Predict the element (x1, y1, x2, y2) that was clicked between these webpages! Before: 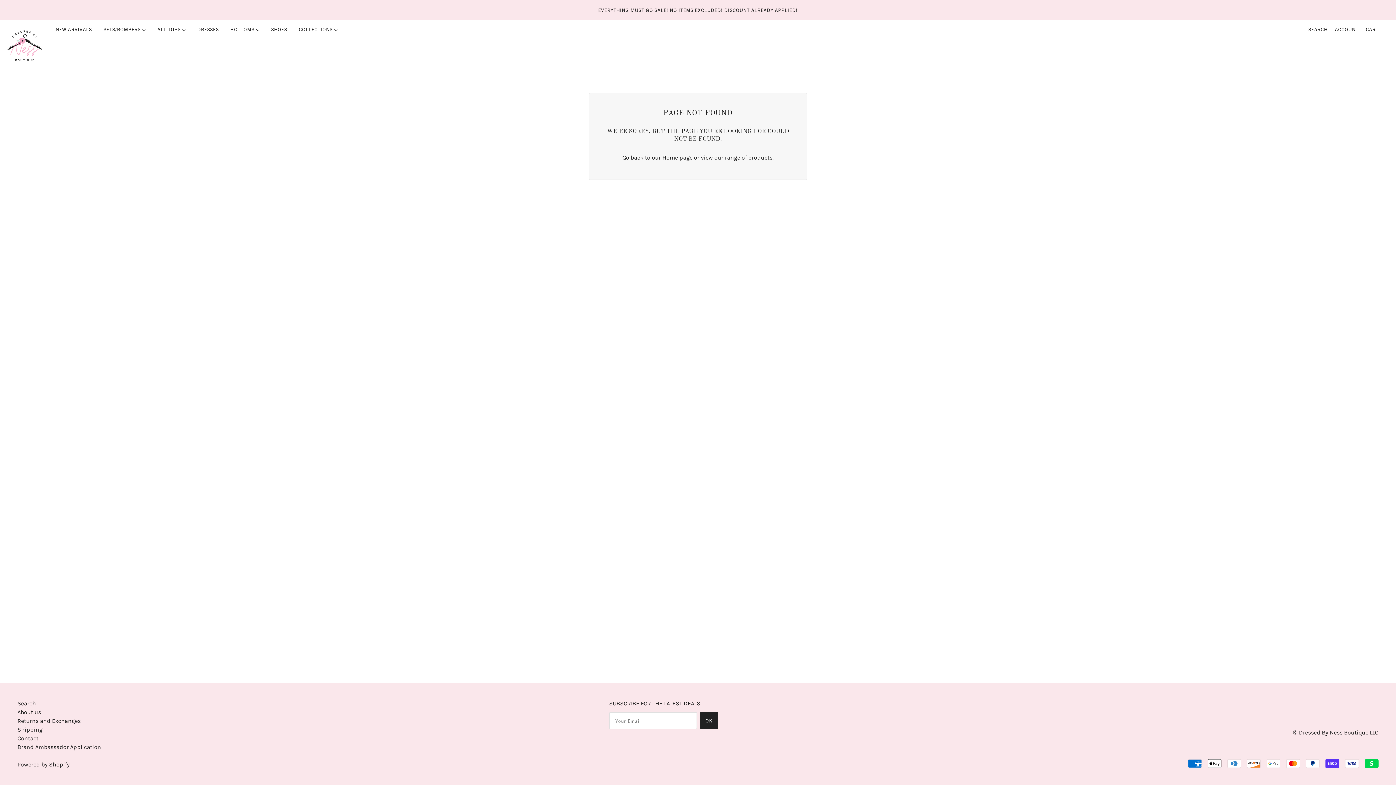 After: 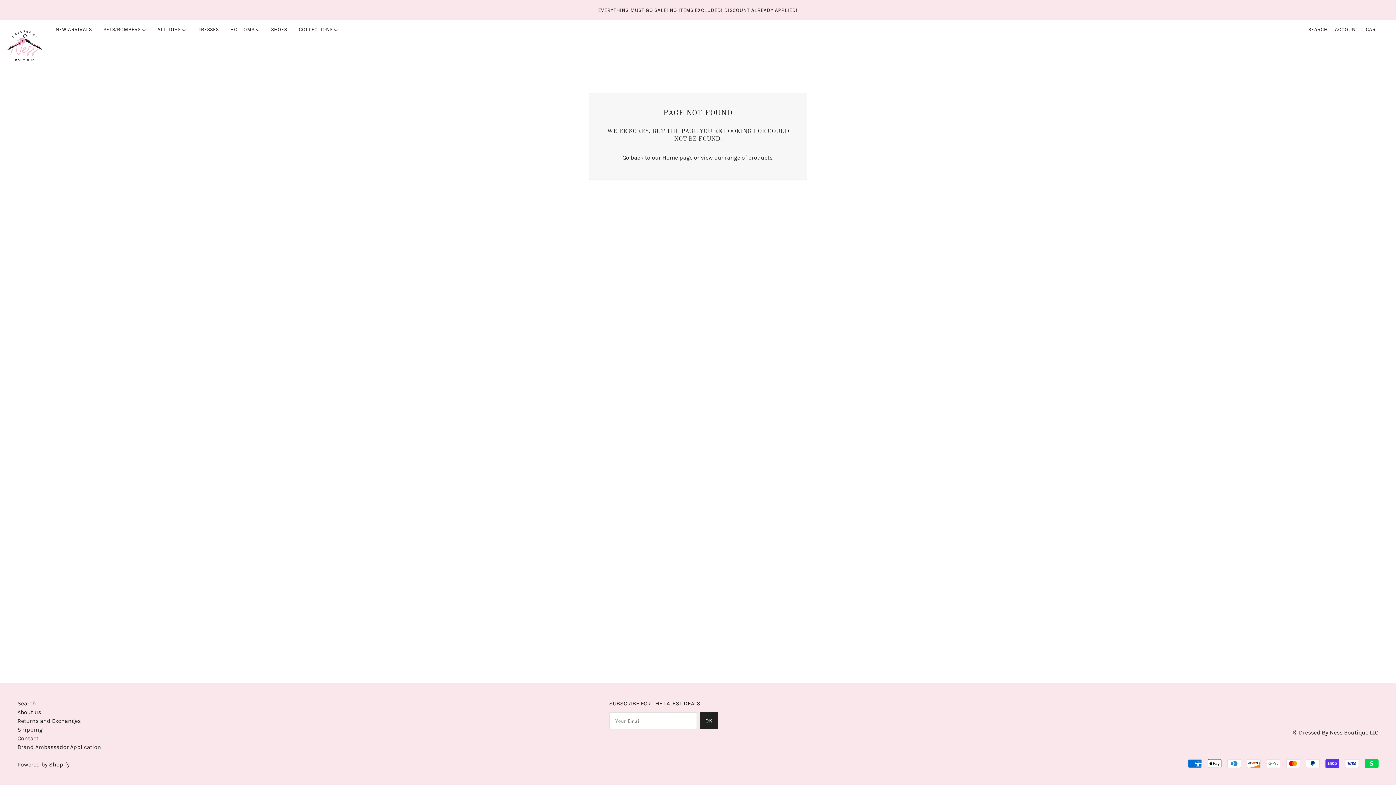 Action: bbox: (699, 712, 718, 729) label: OK